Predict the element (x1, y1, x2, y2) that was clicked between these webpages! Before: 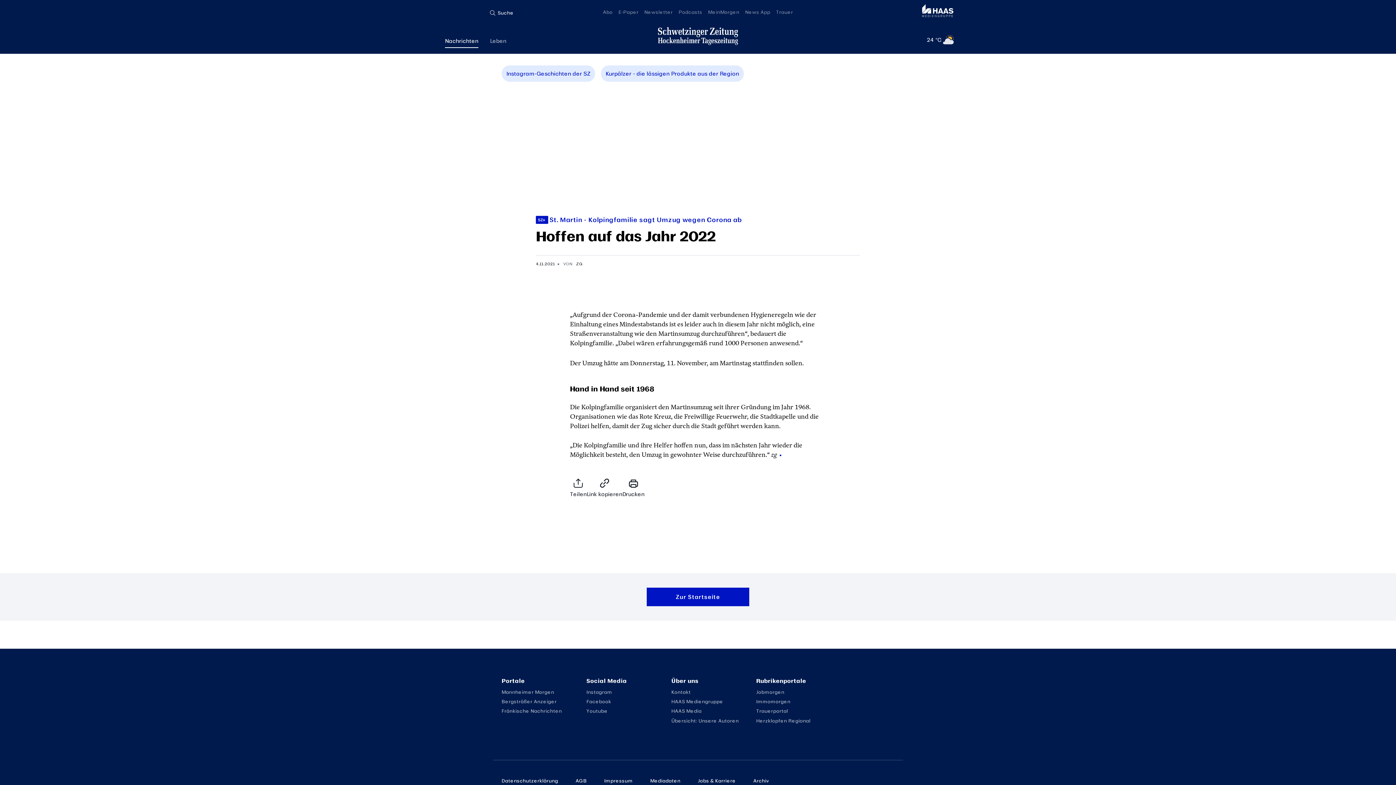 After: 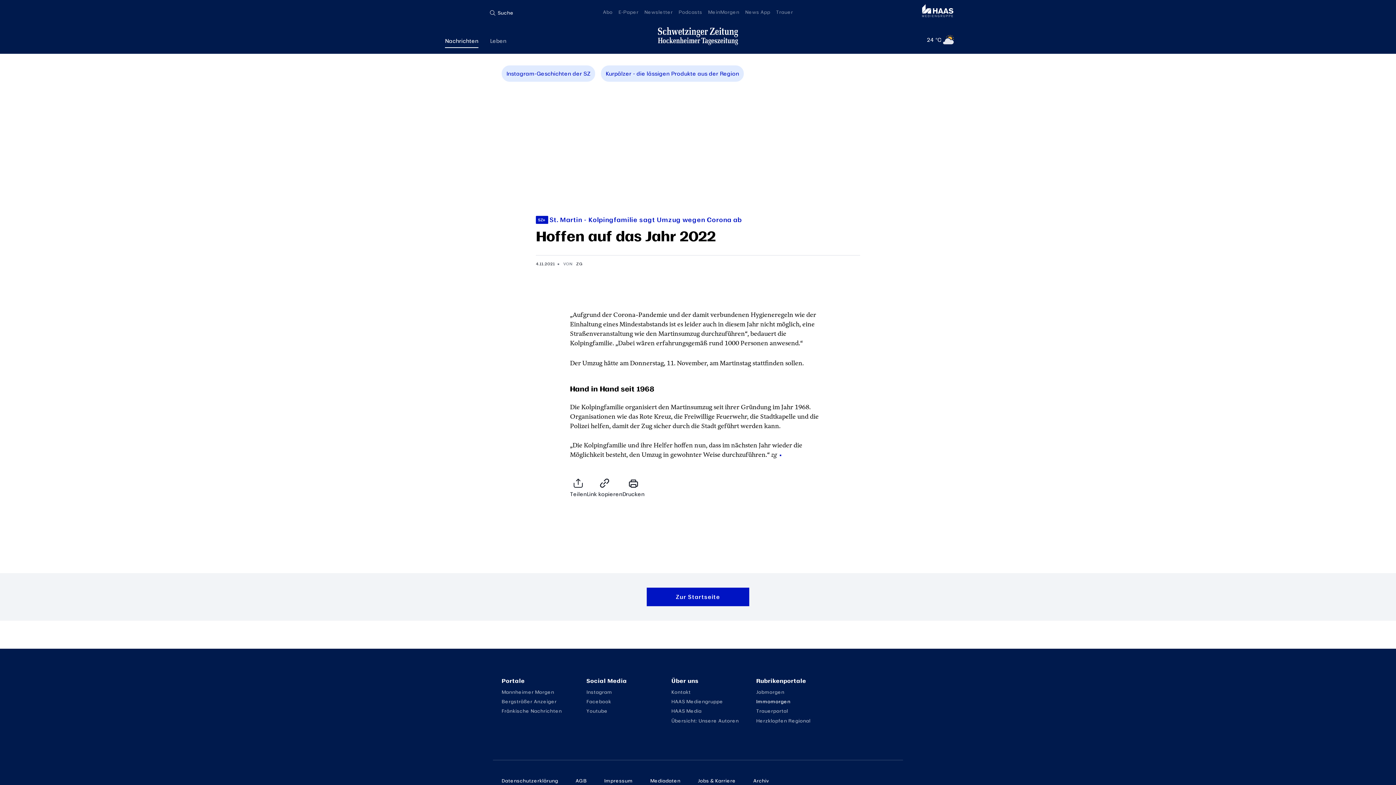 Action: label: Immomorgen bbox: (756, 698, 790, 705)